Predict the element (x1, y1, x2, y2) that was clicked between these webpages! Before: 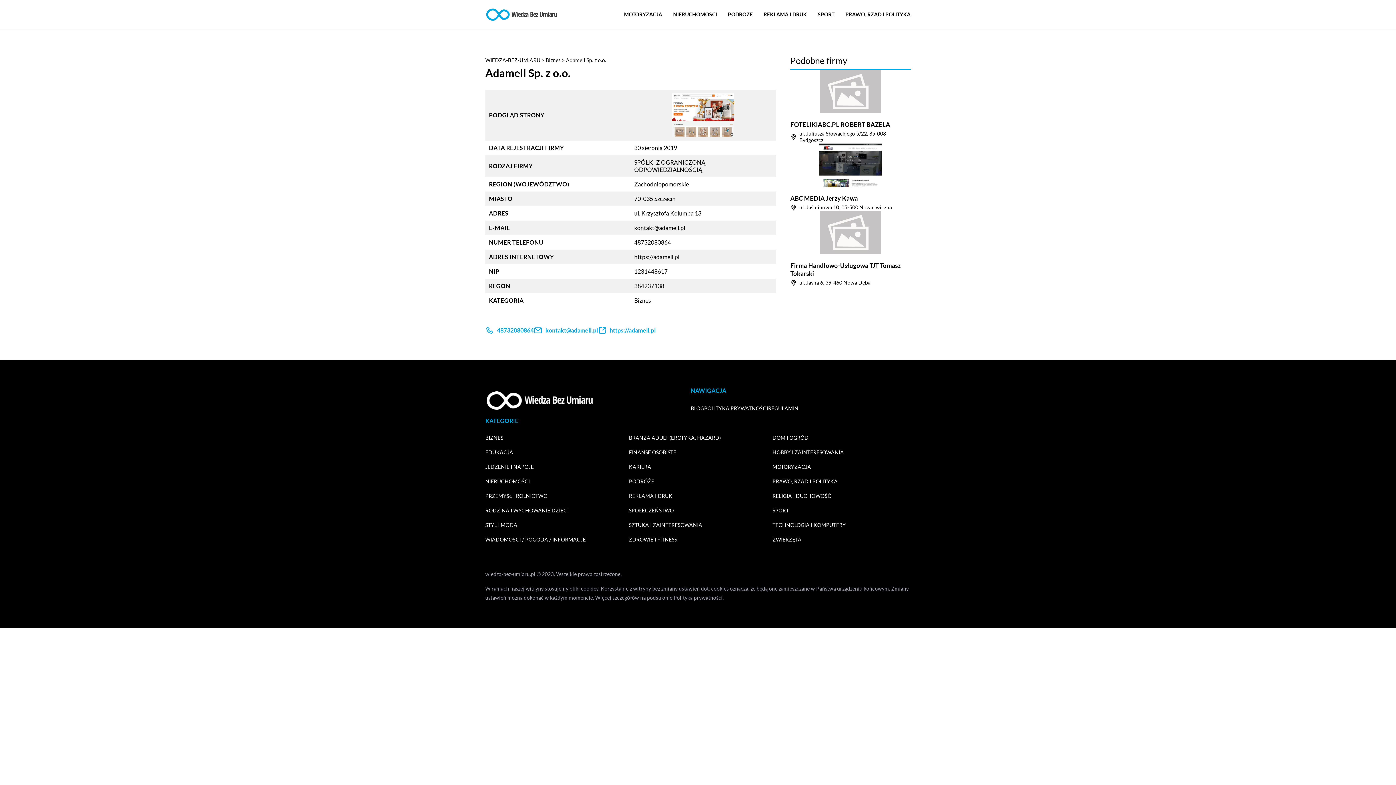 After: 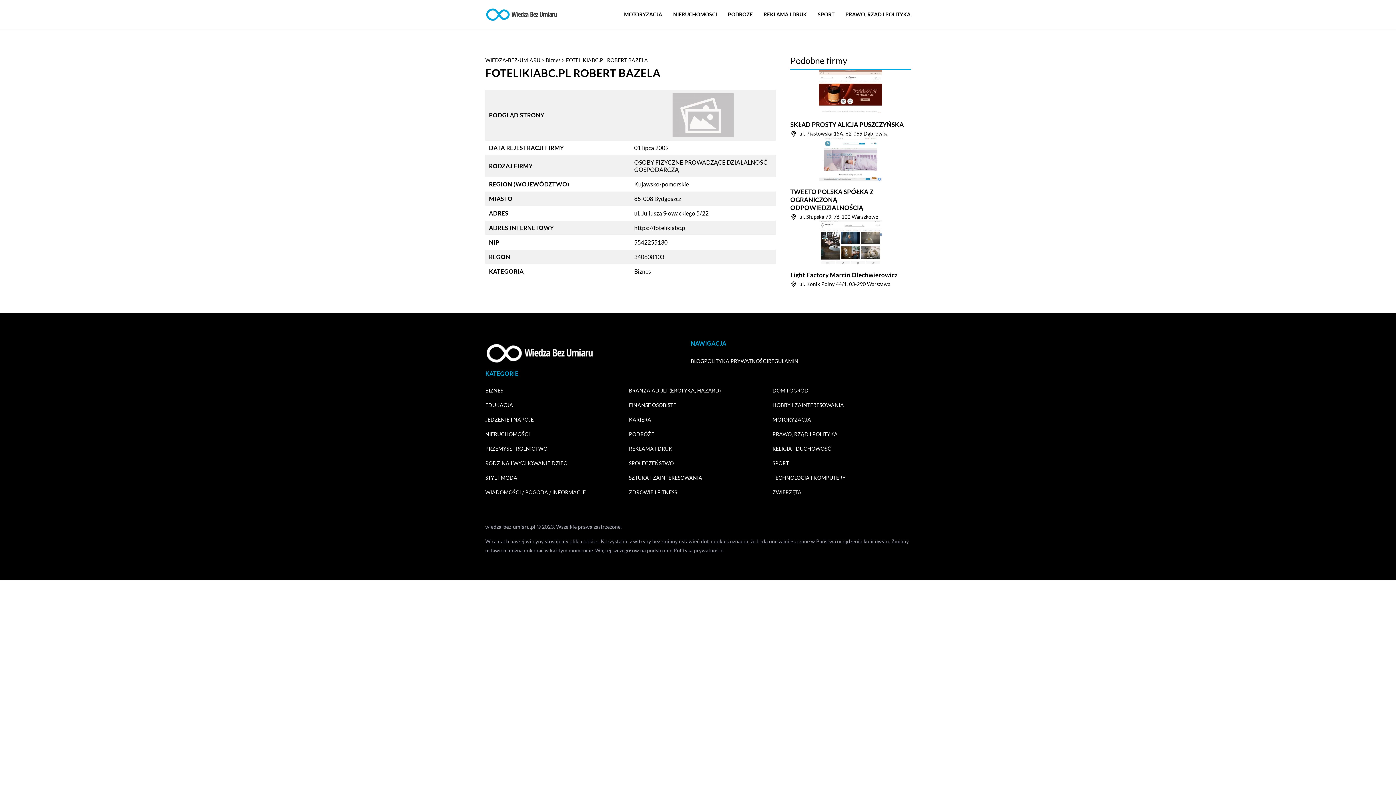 Action: bbox: (790, 69, 910, 113)